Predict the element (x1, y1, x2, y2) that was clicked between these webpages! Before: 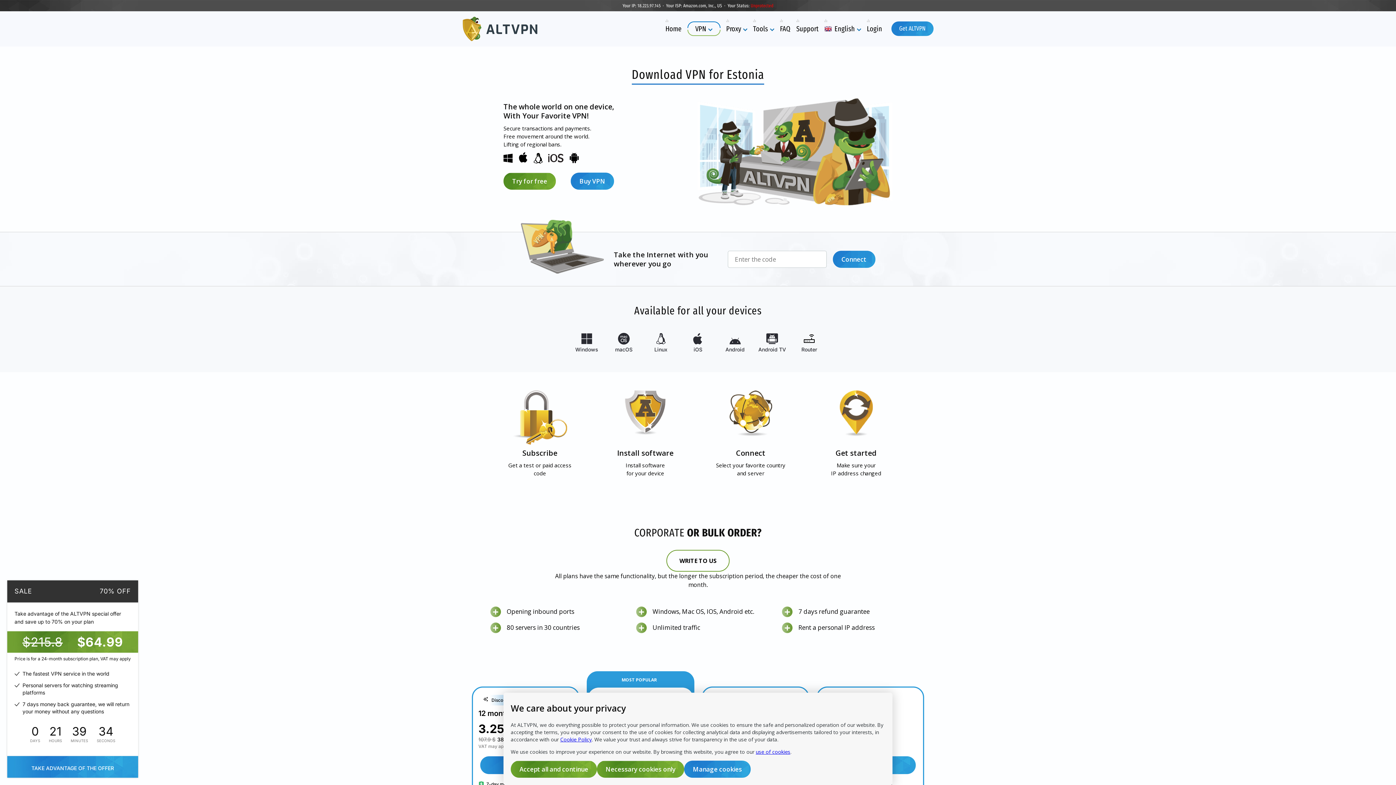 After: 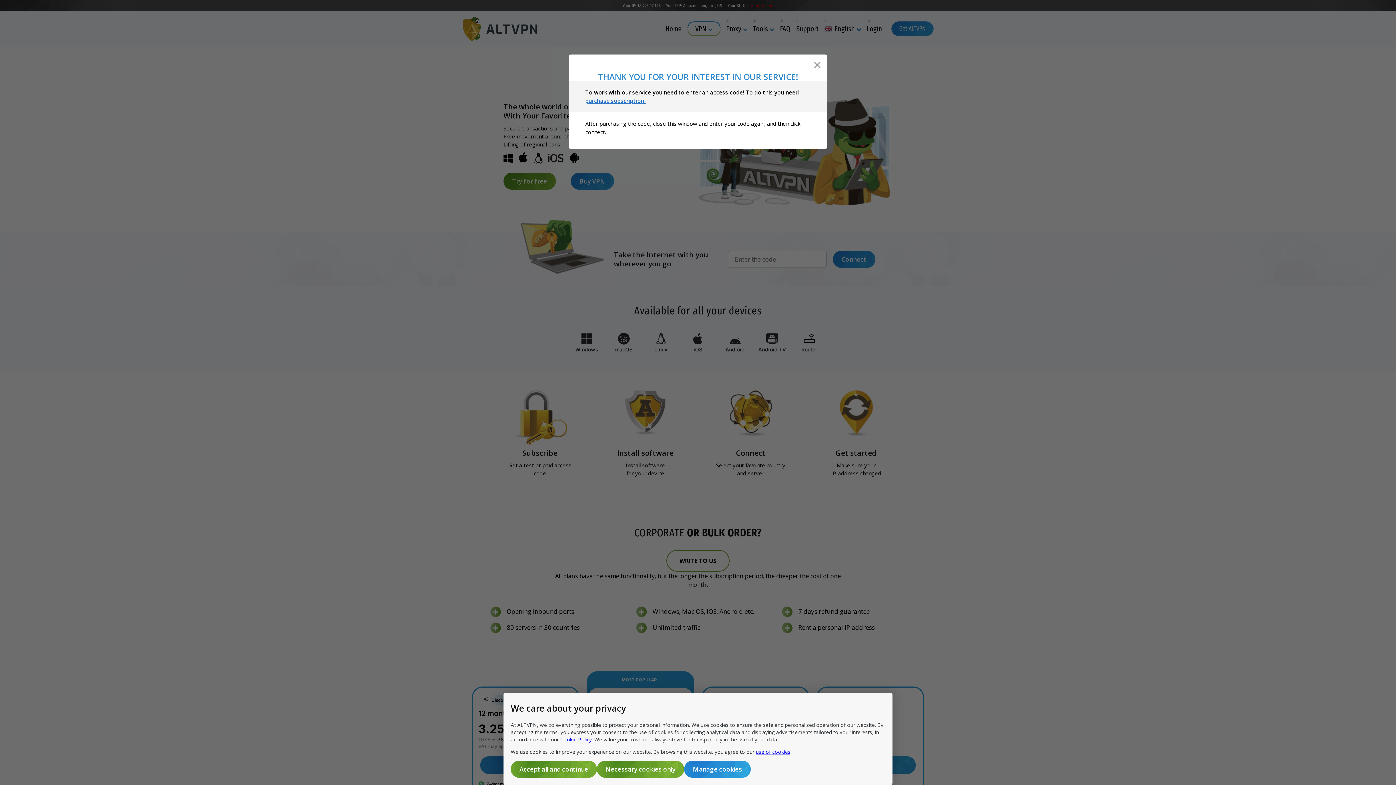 Action: bbox: (832, 250, 875, 267) label: Connect